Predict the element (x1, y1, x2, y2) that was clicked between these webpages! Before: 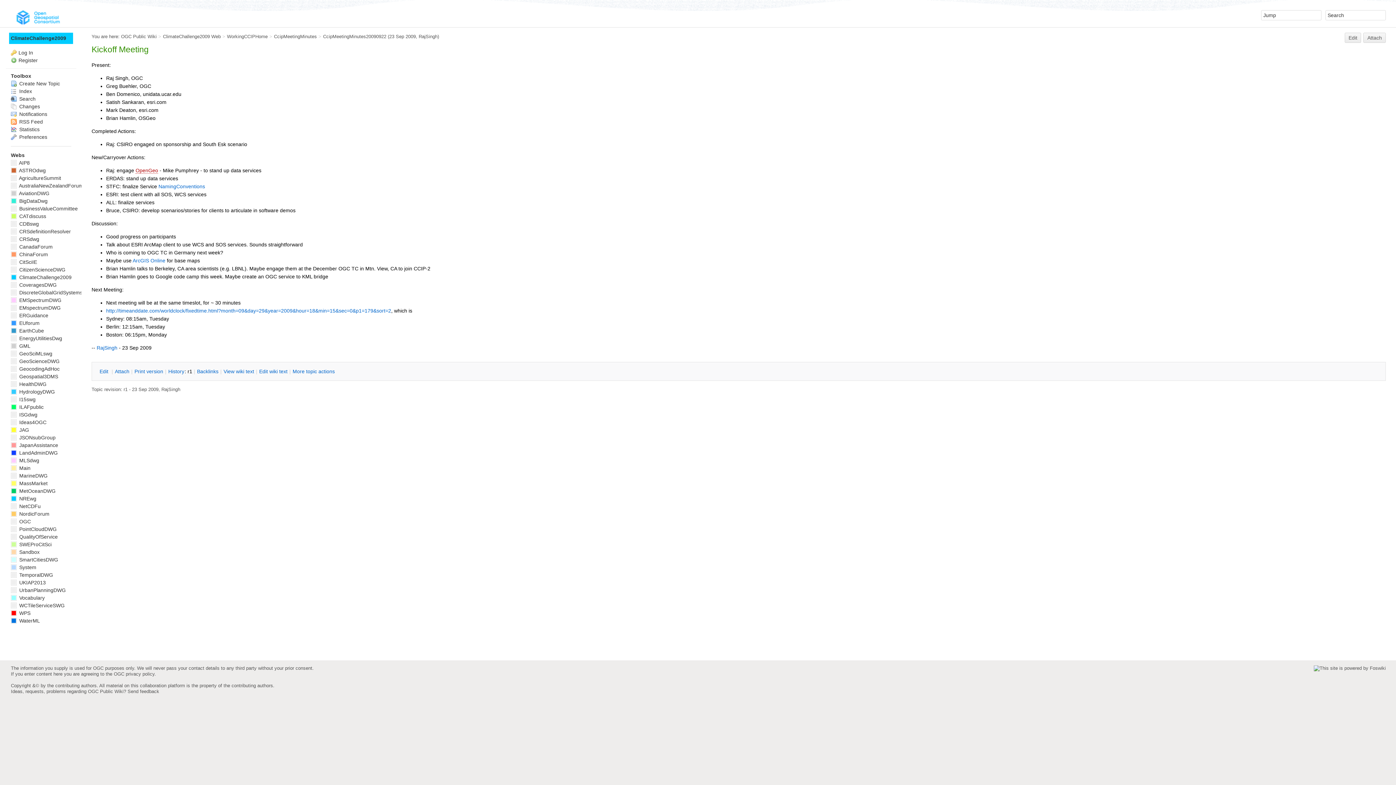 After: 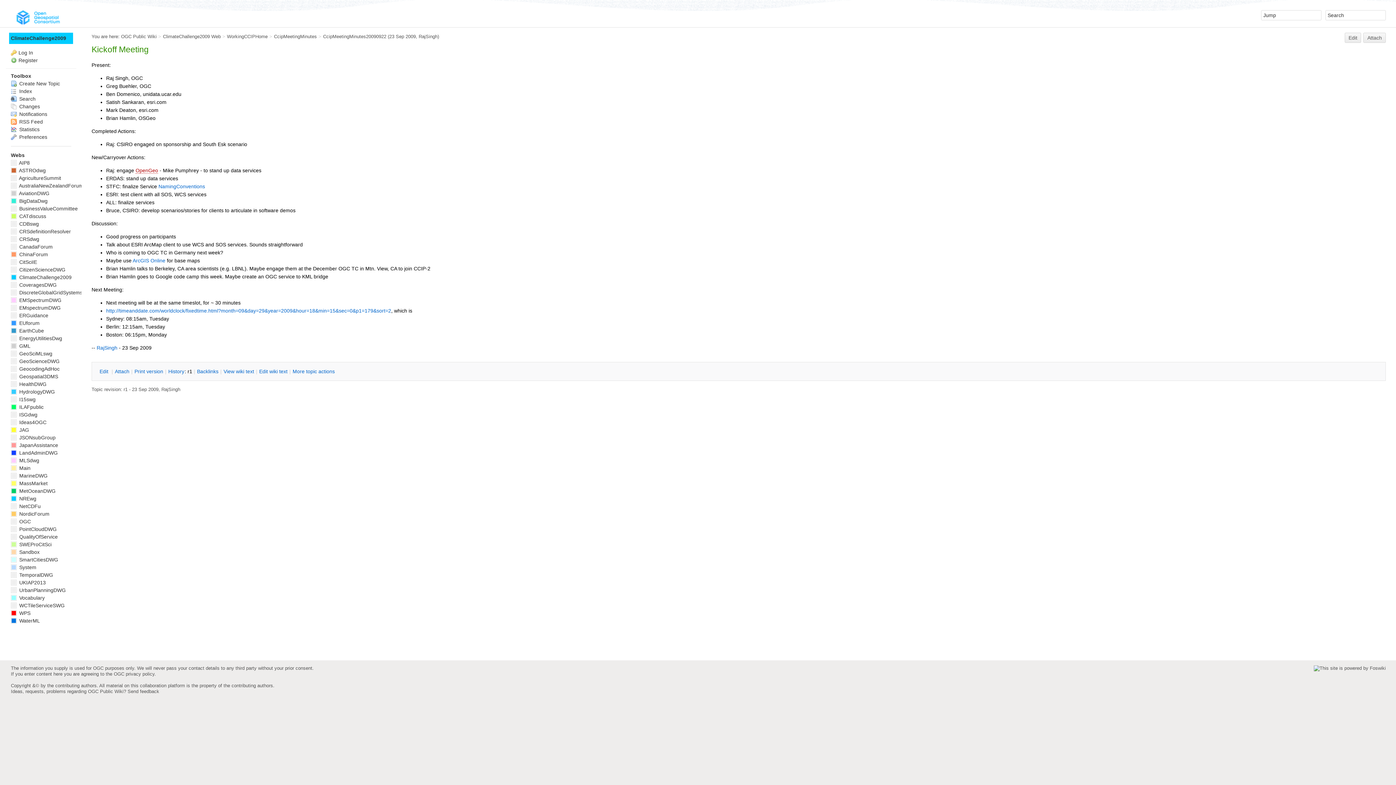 Action: label: CcipMeetingMinutes20090922 bbox: (323, 33, 386, 39)